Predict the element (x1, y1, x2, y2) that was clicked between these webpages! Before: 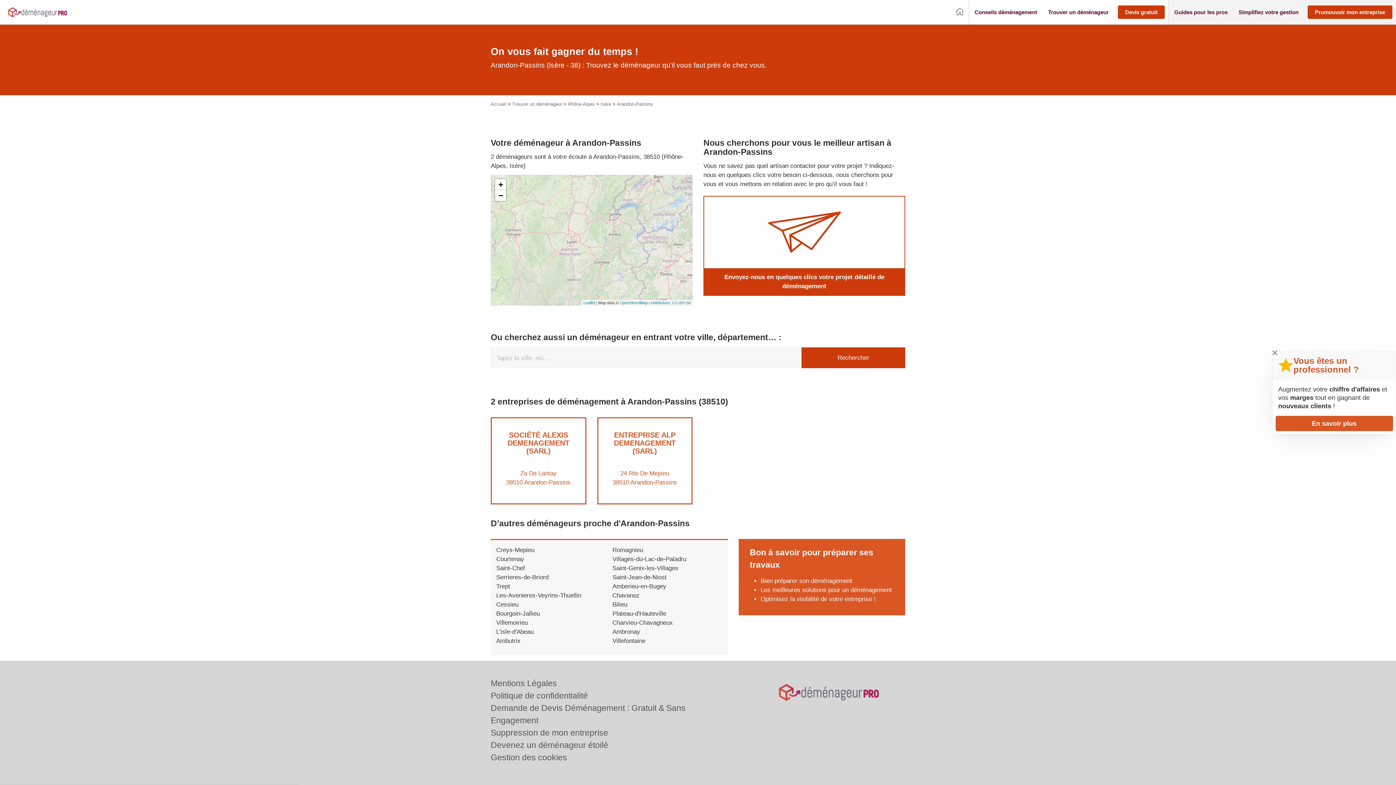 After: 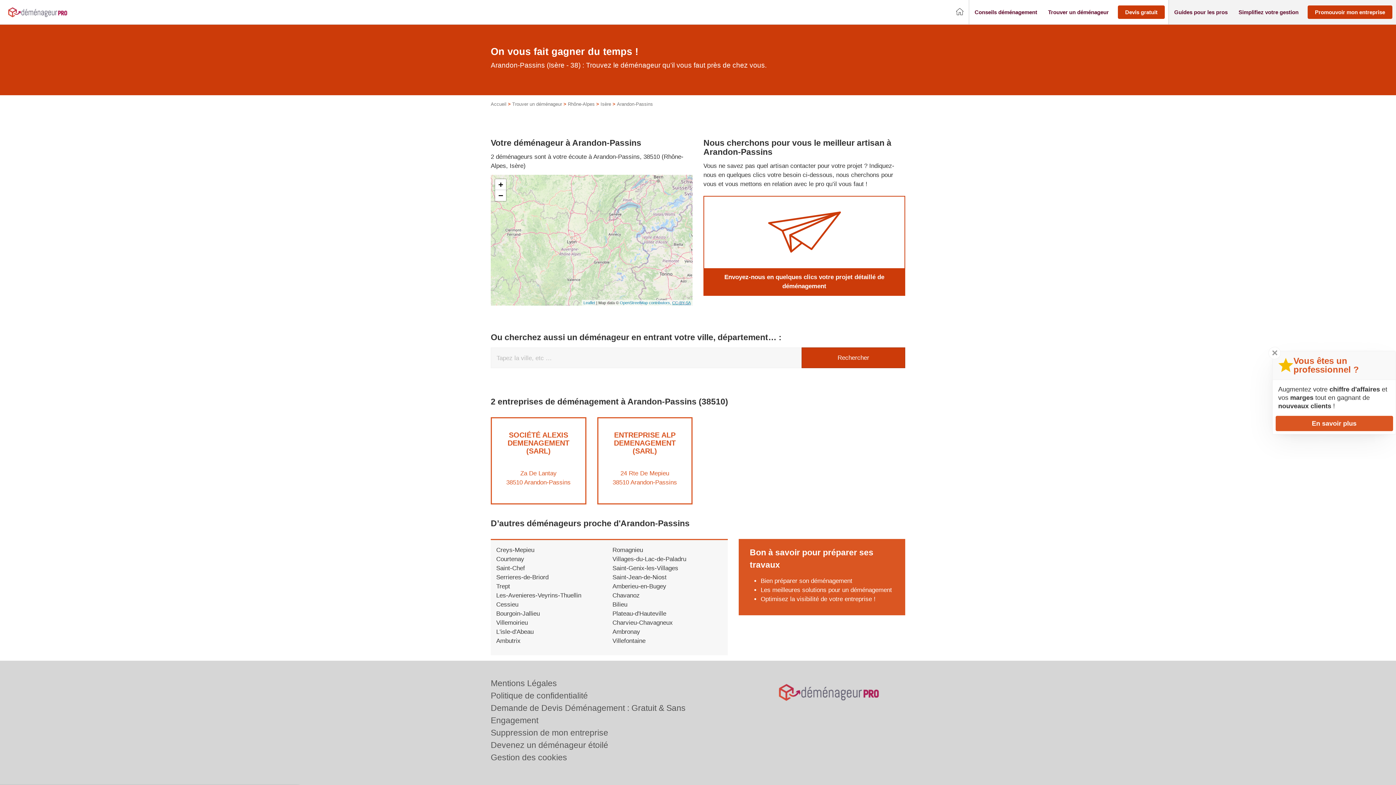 Action: bbox: (672, 300, 690, 305) label: CC-BY-SA